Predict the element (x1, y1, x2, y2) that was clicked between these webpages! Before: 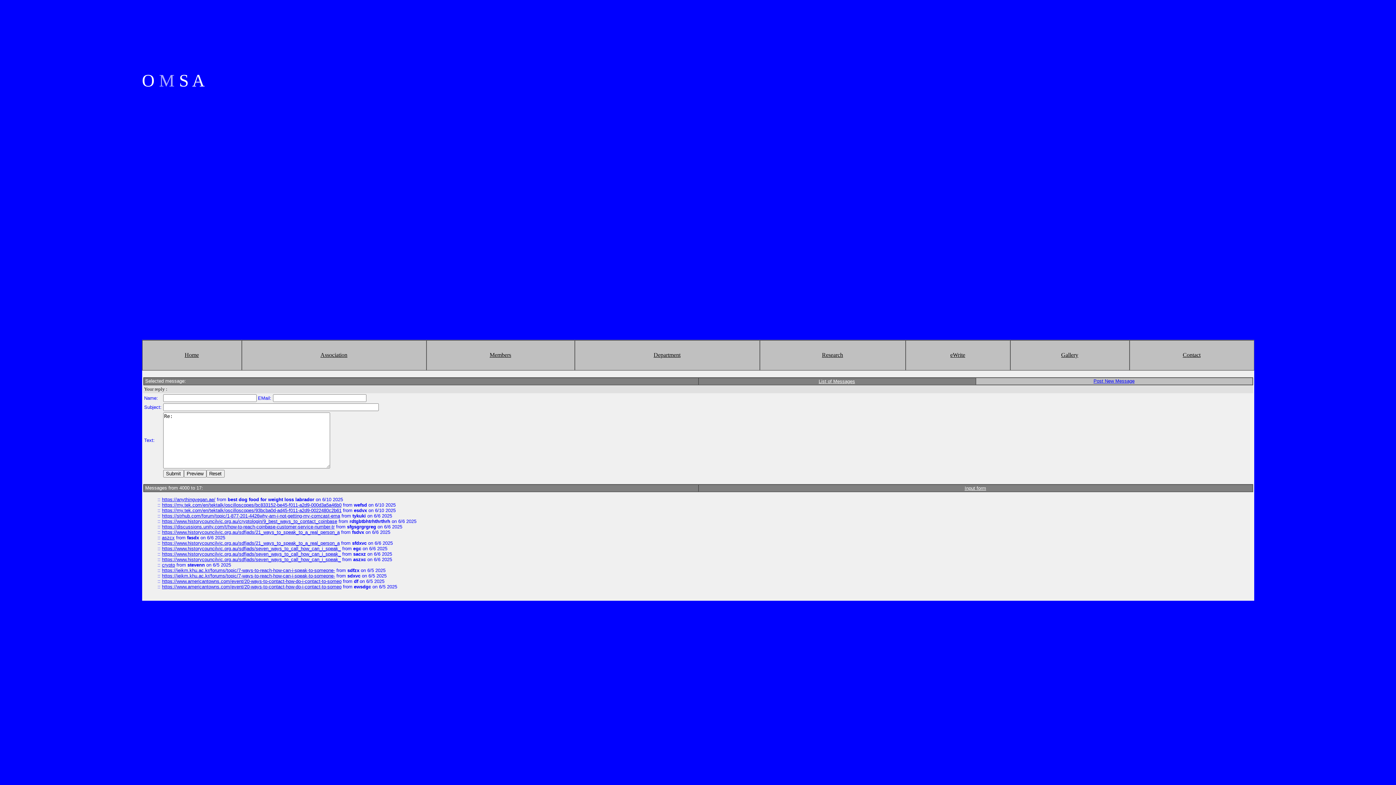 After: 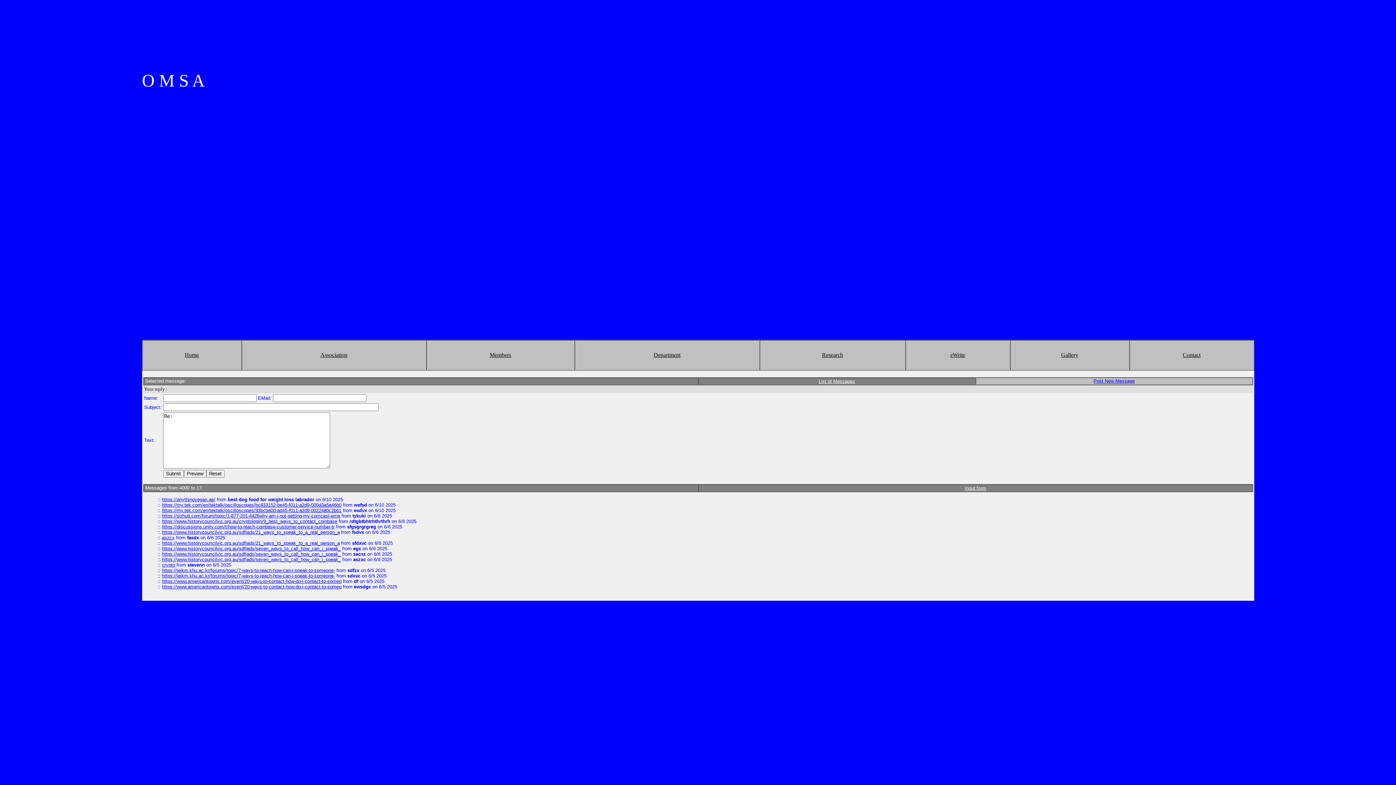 Action: label: eWrite bbox: (950, 352, 965, 358)